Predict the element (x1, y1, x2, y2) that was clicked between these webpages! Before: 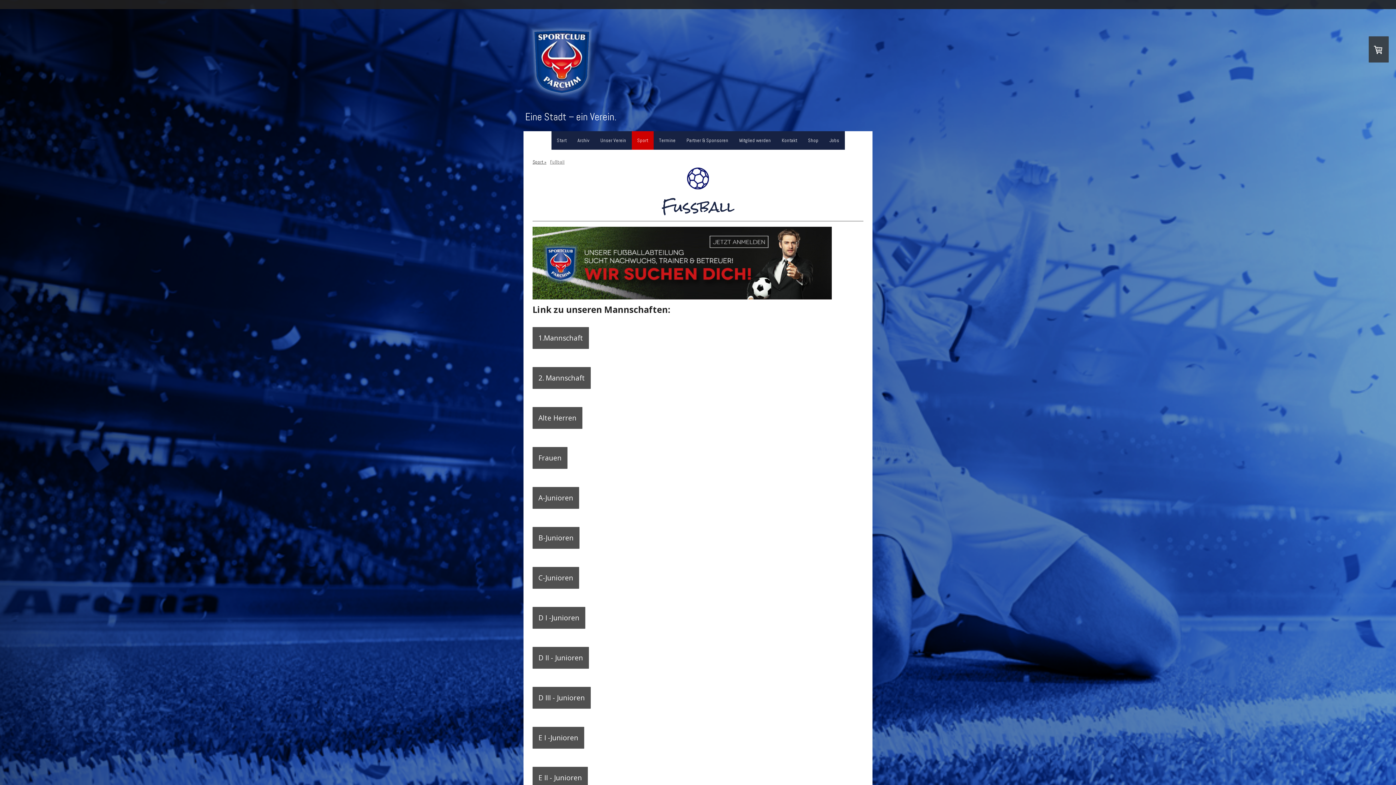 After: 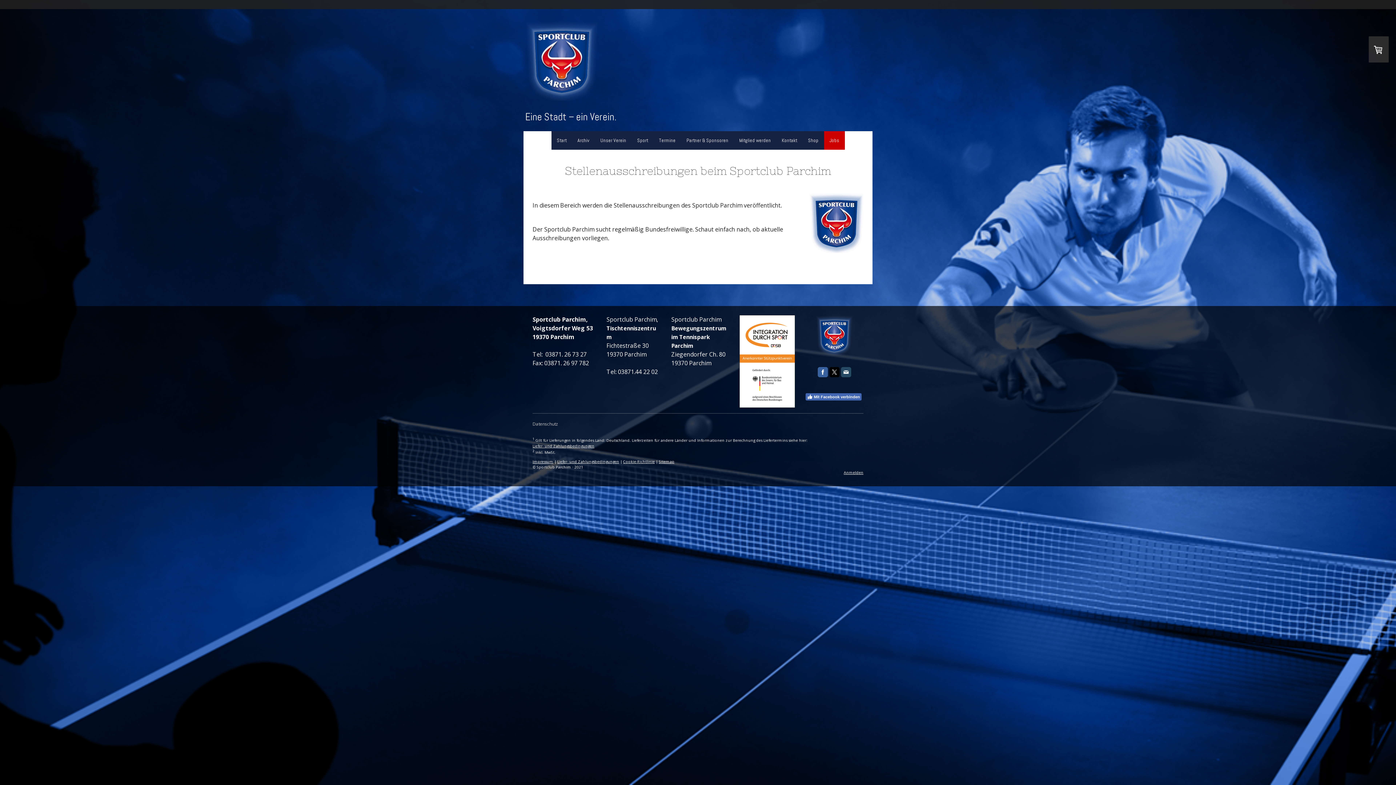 Action: label: Jobs bbox: (824, 131, 844, 149)